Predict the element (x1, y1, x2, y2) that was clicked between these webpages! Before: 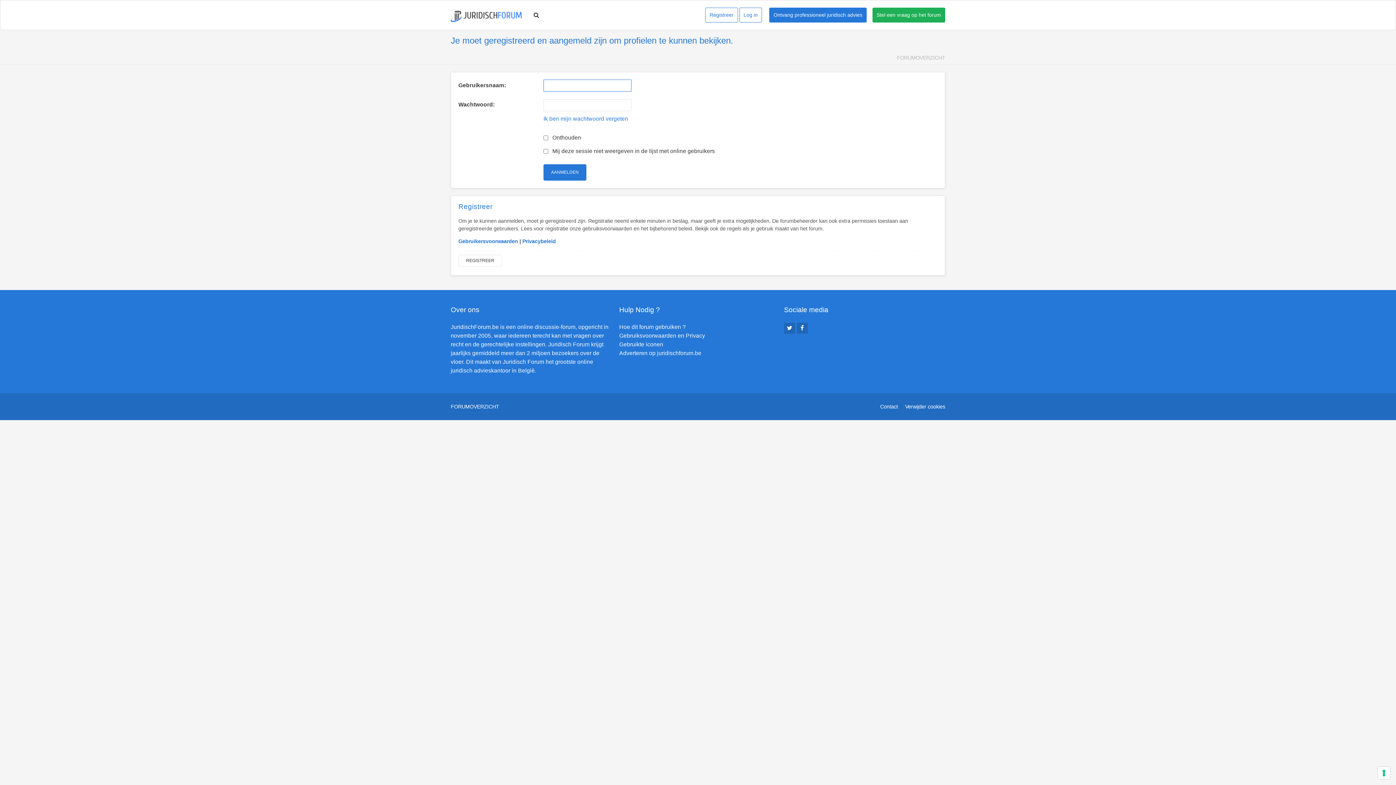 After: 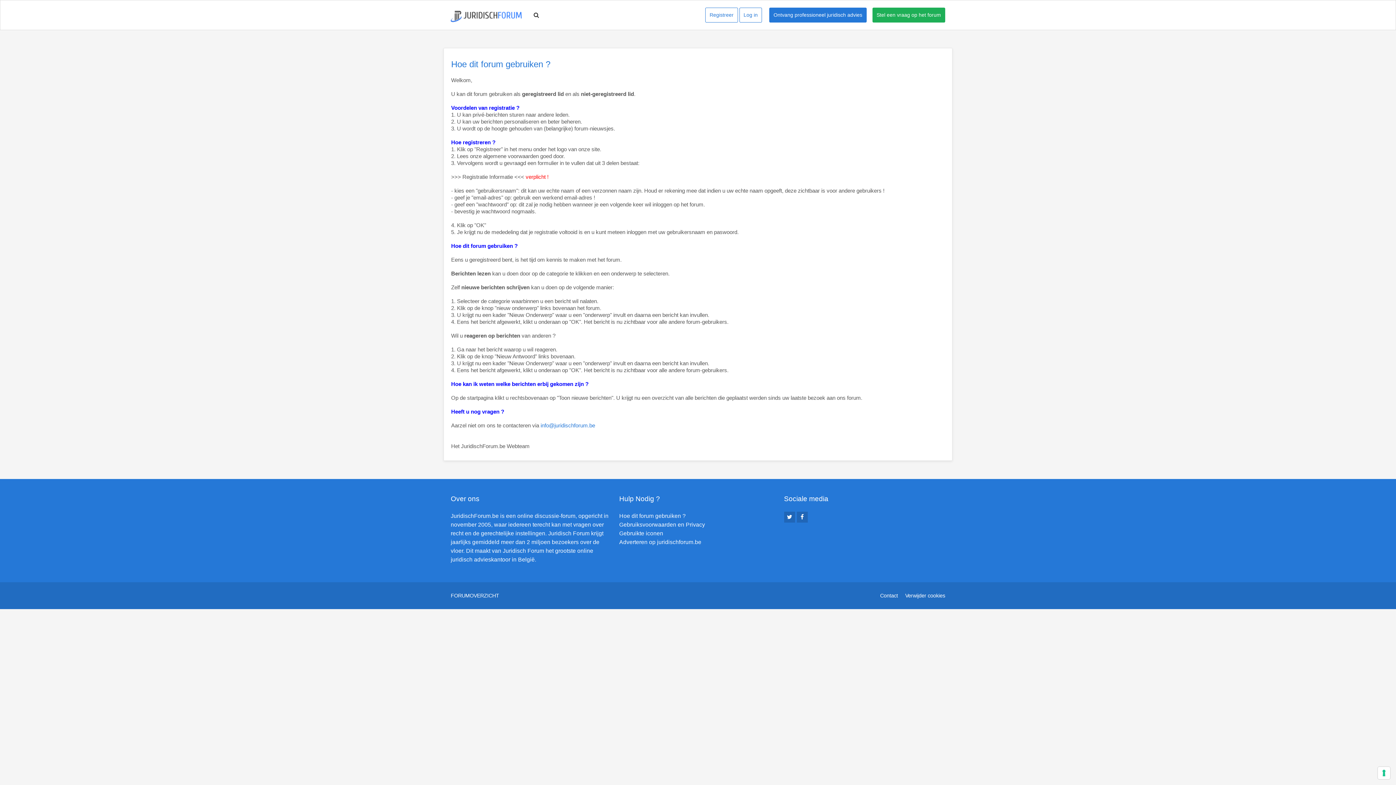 Action: label: Hoe dit forum gebruiken ? bbox: (619, 323, 685, 330)